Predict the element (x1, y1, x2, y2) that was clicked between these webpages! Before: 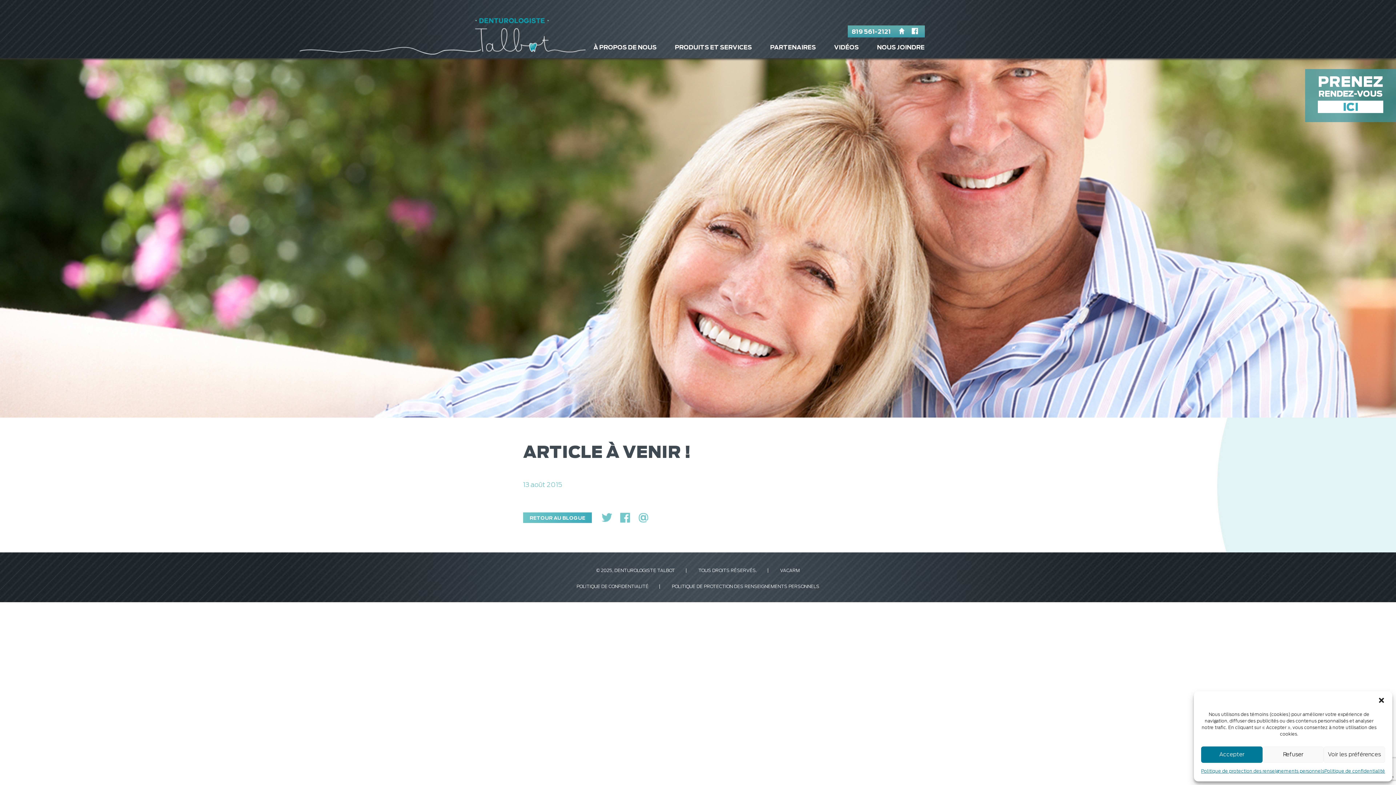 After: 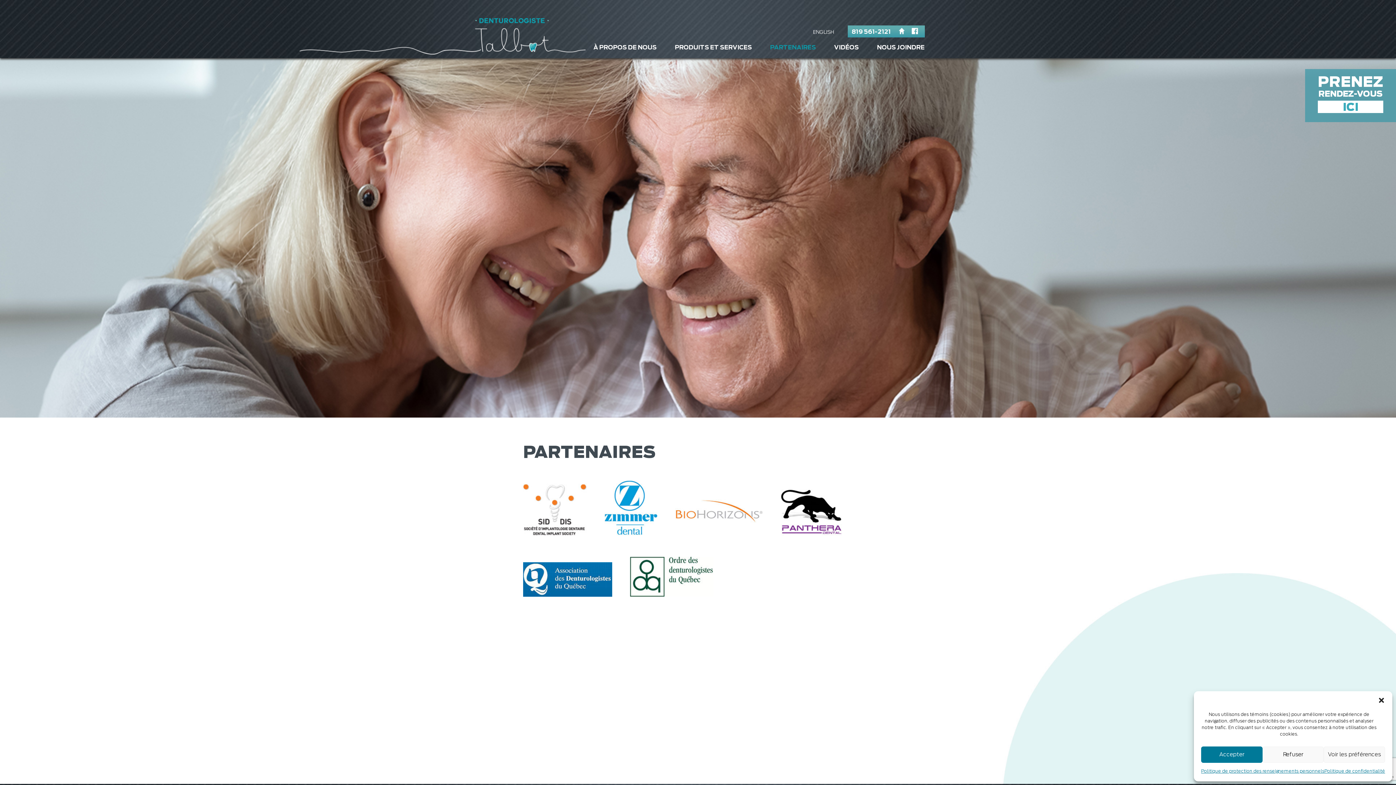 Action: bbox: (770, 44, 816, 50) label: PARTENAIRES